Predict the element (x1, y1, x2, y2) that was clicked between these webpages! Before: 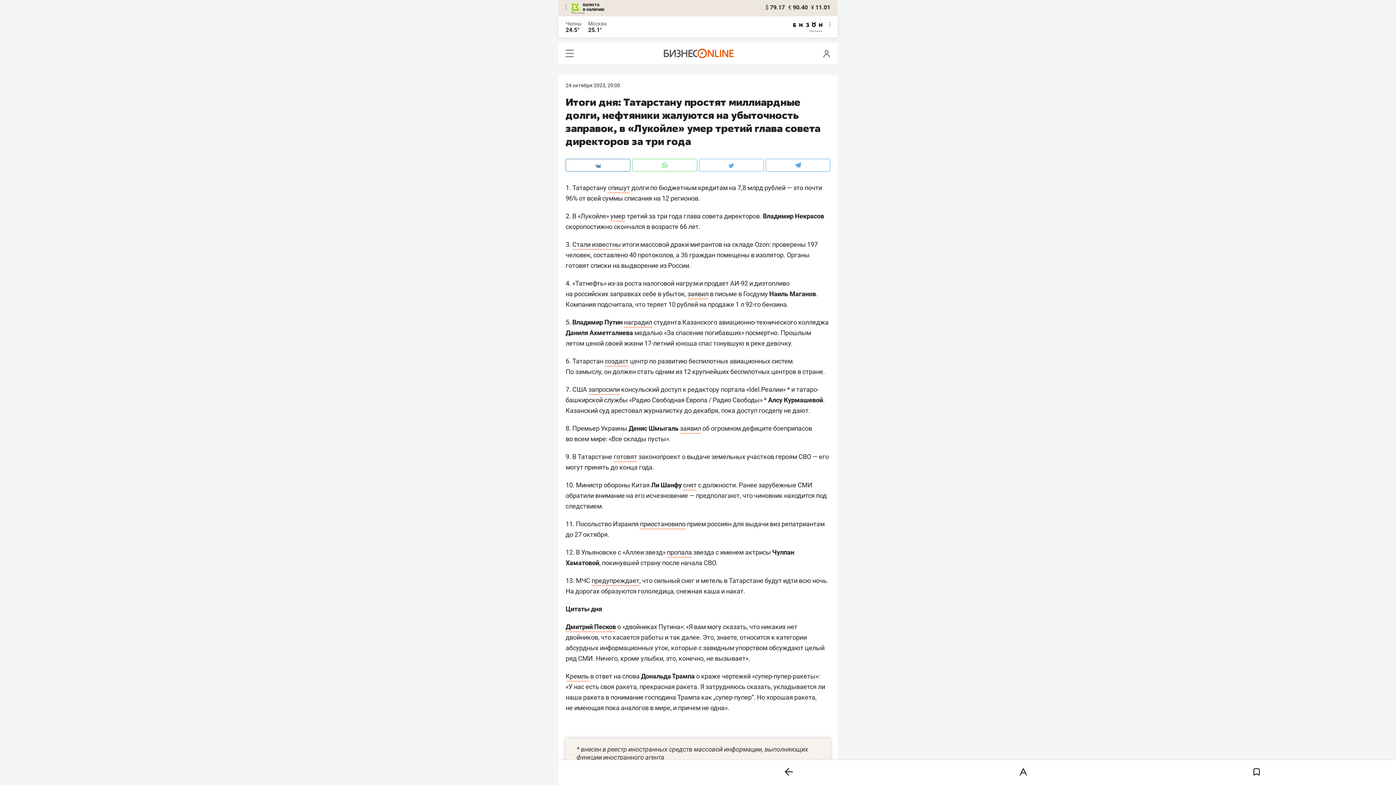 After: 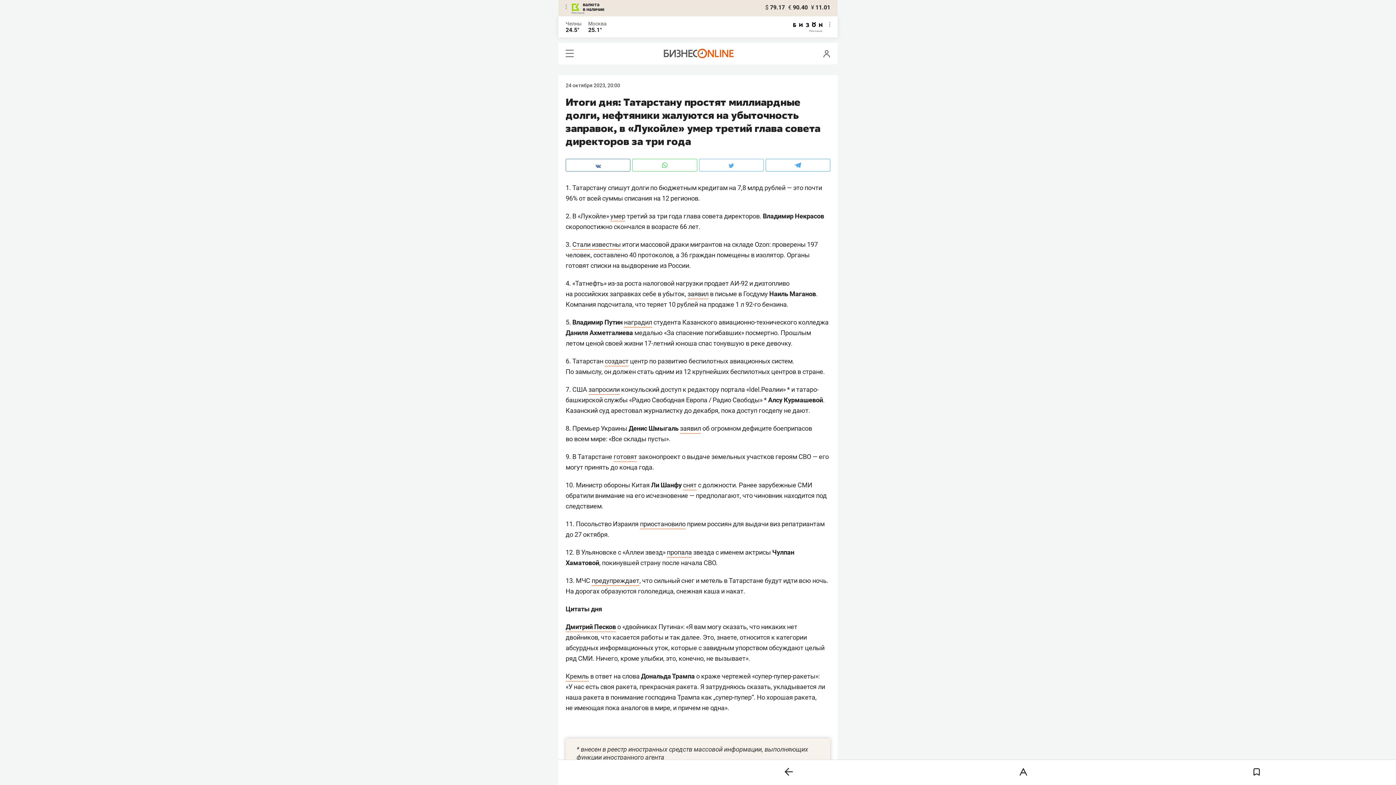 Action: bbox: (608, 184, 630, 193) label: спишут